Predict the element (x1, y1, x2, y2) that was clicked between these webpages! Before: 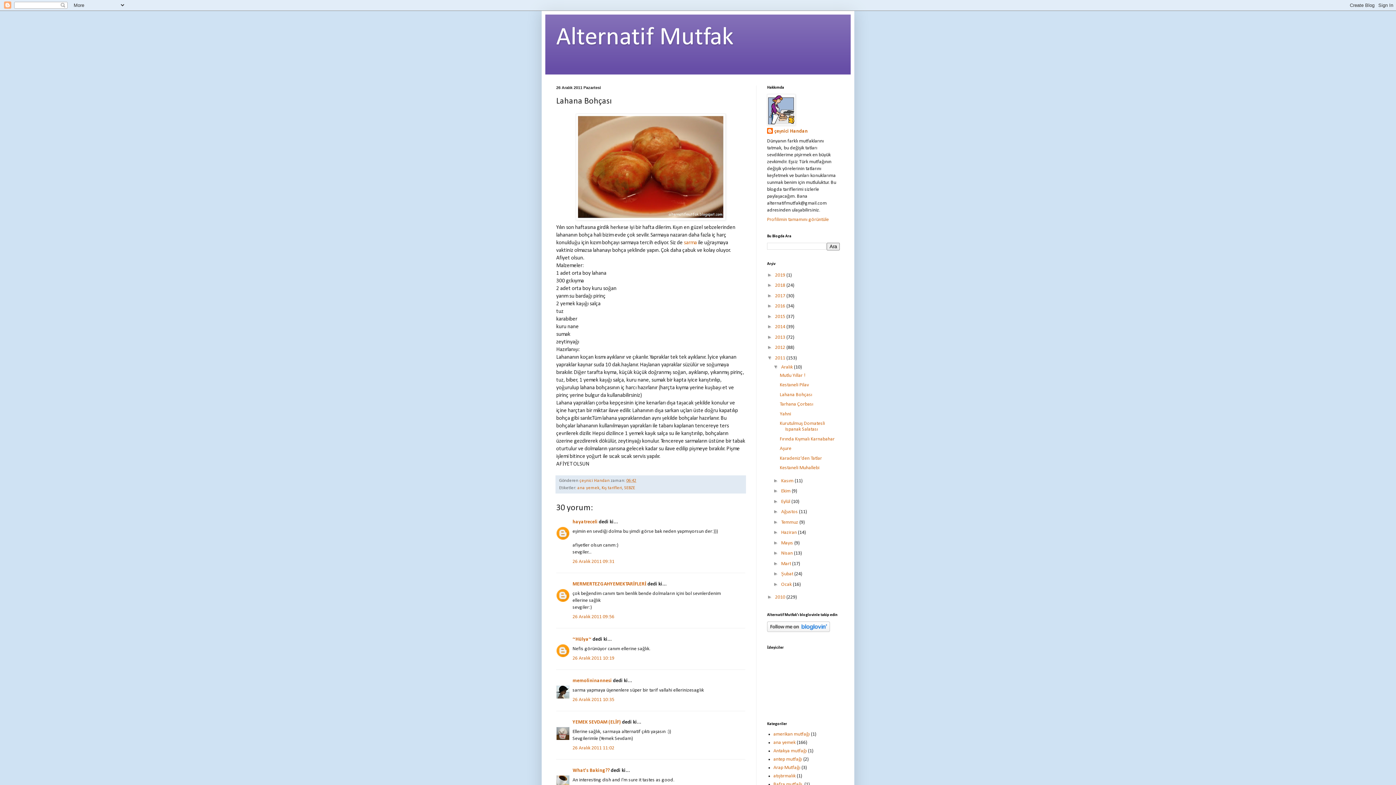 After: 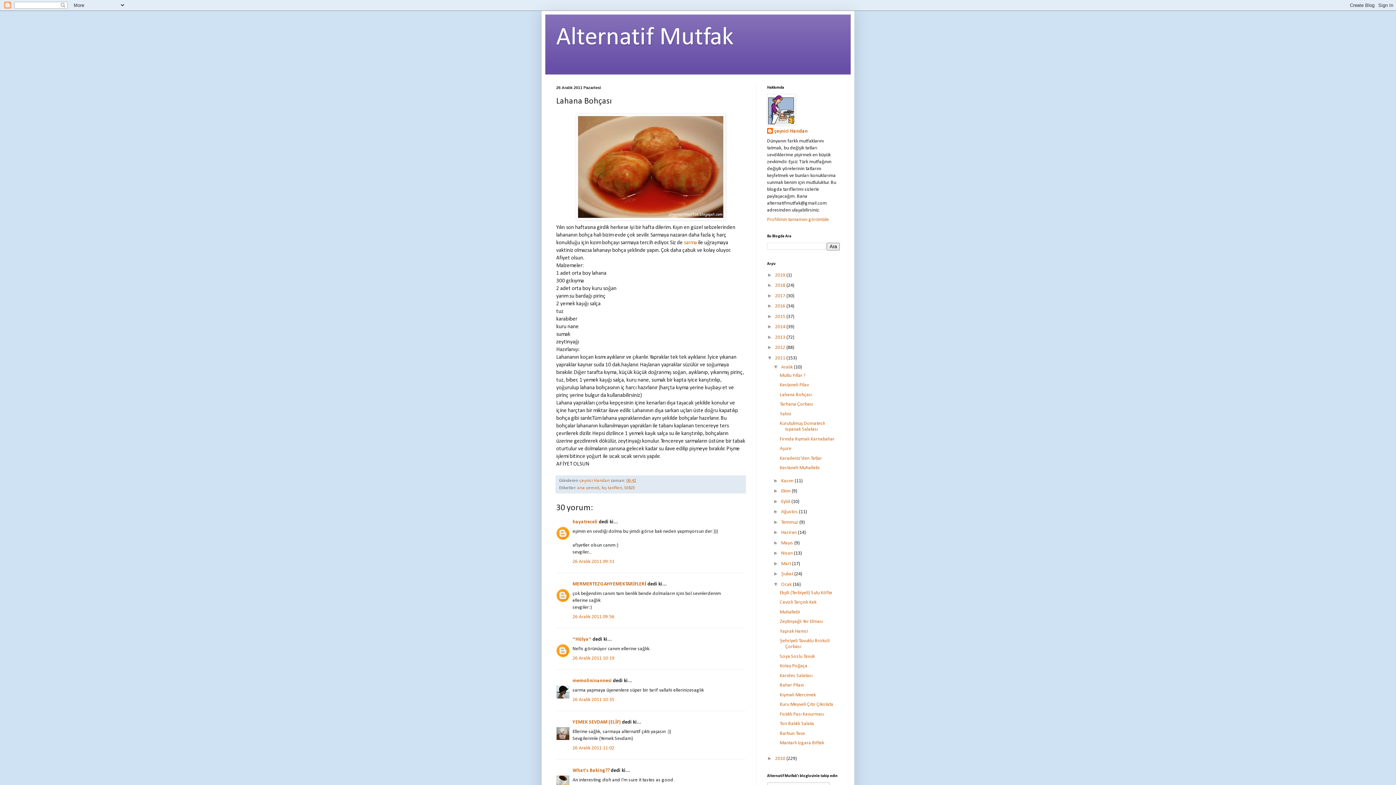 Action: label: ►   bbox: (773, 581, 781, 587)